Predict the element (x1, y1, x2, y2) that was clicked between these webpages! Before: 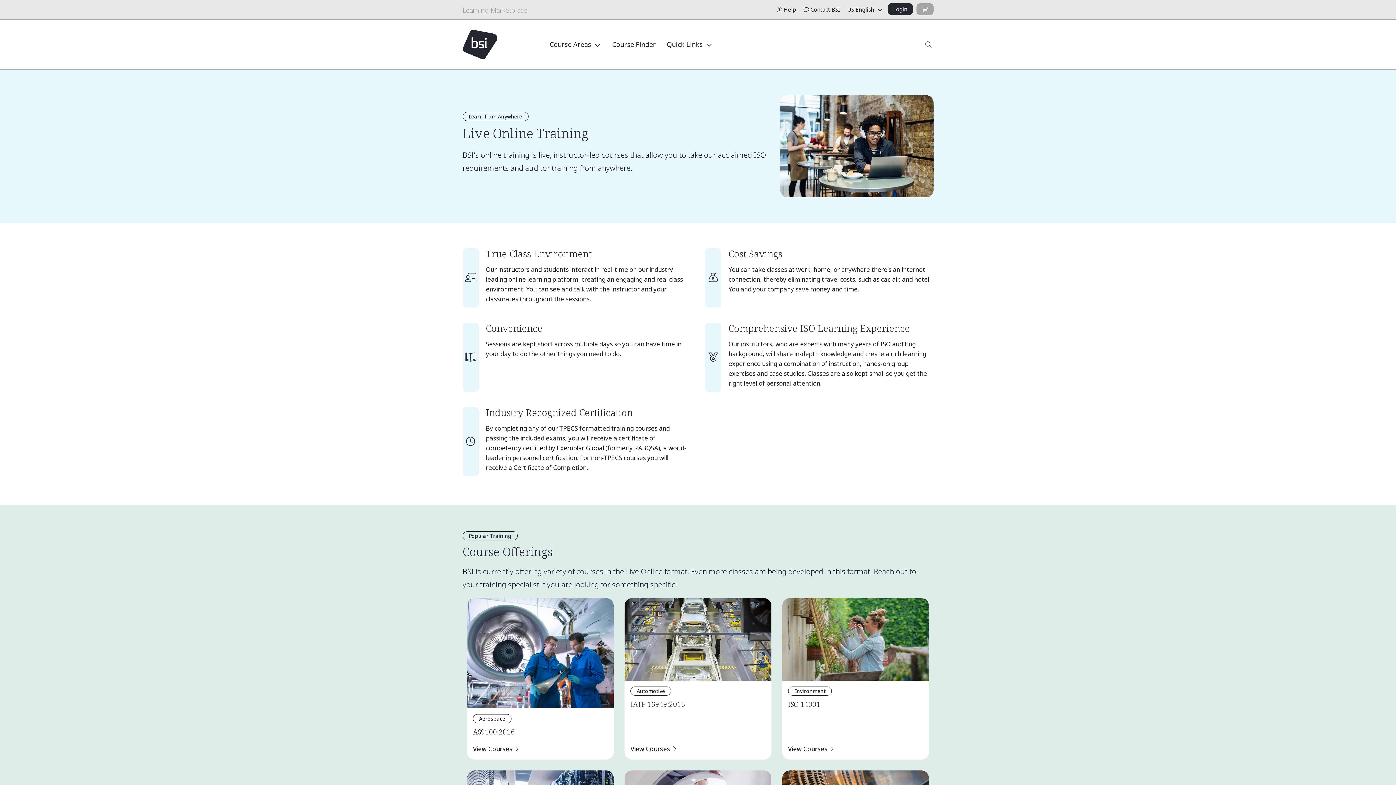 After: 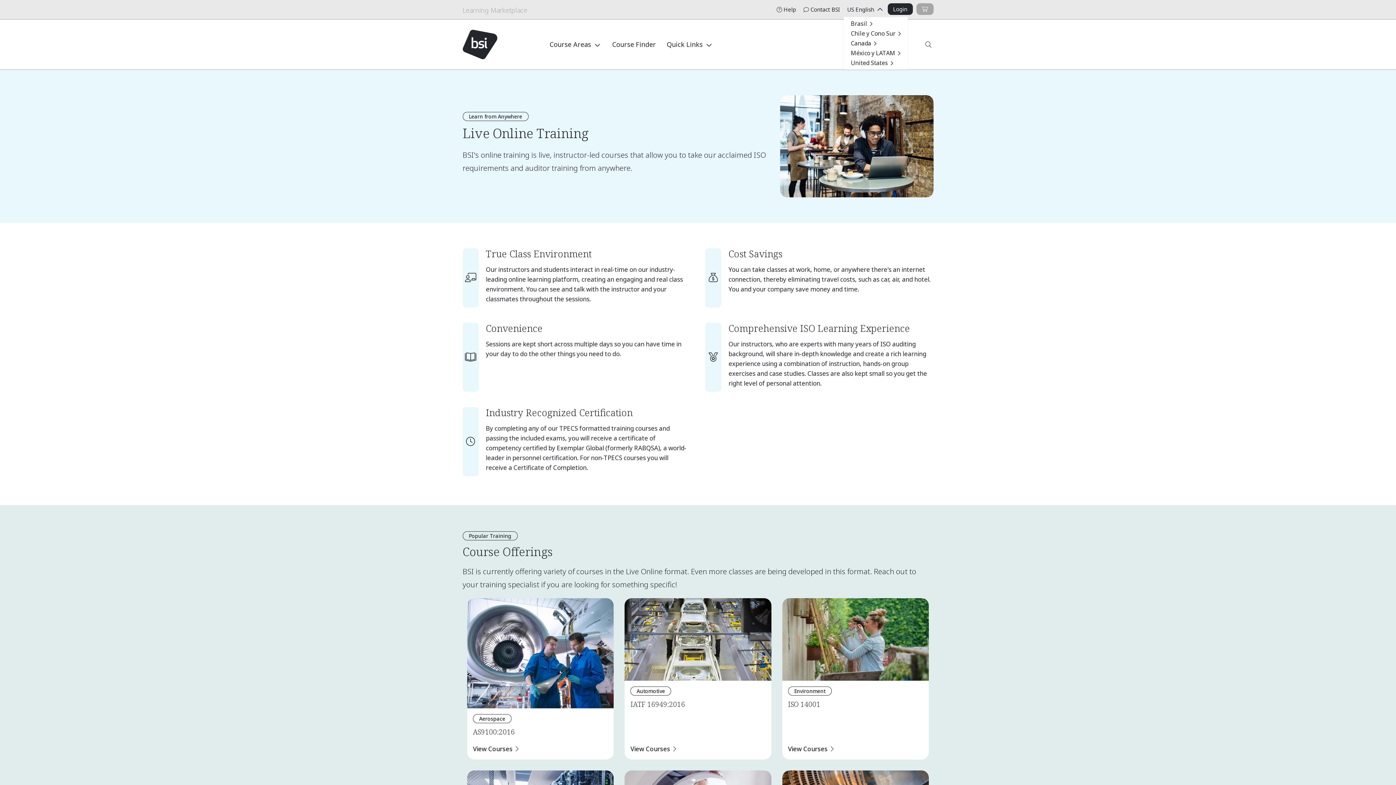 Action: label: US English  bbox: (843, 3, 887, 16)